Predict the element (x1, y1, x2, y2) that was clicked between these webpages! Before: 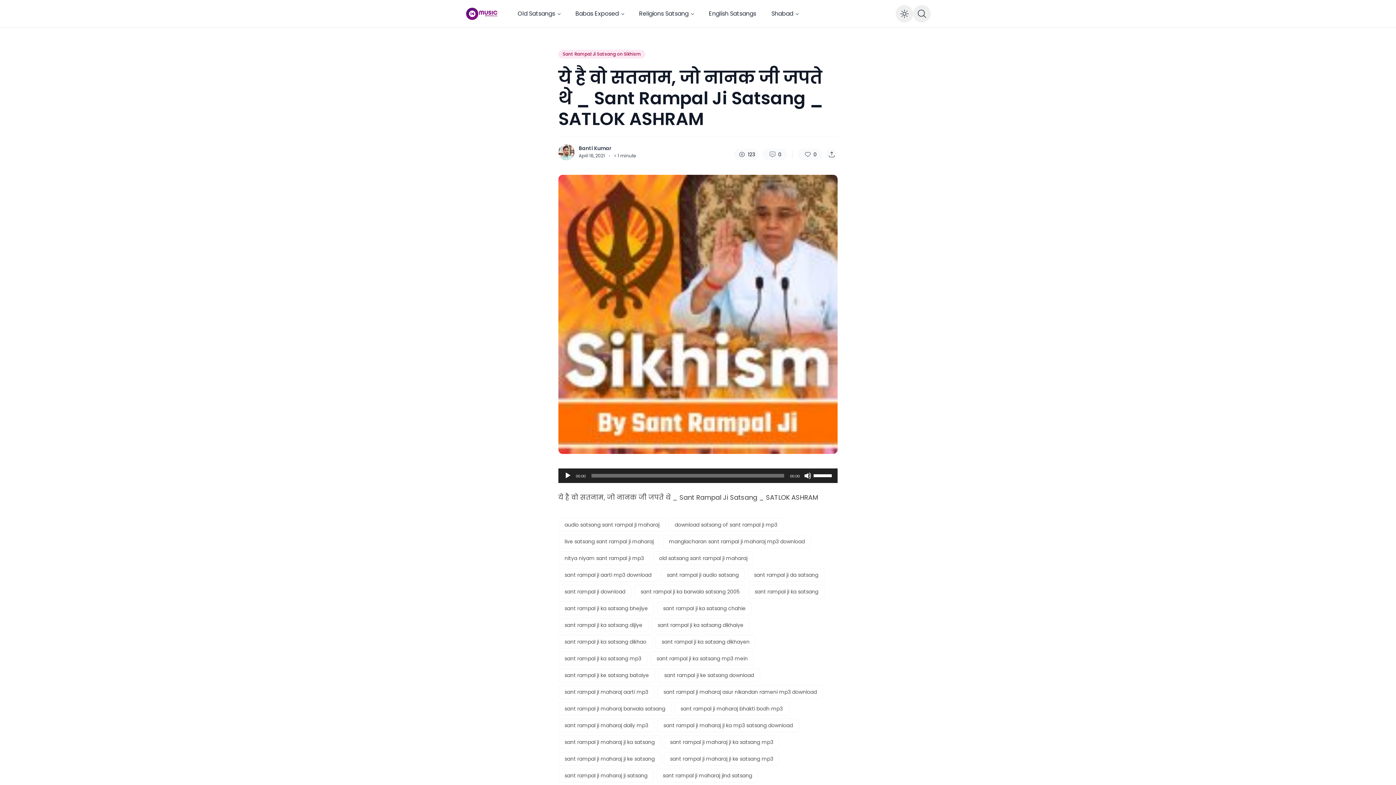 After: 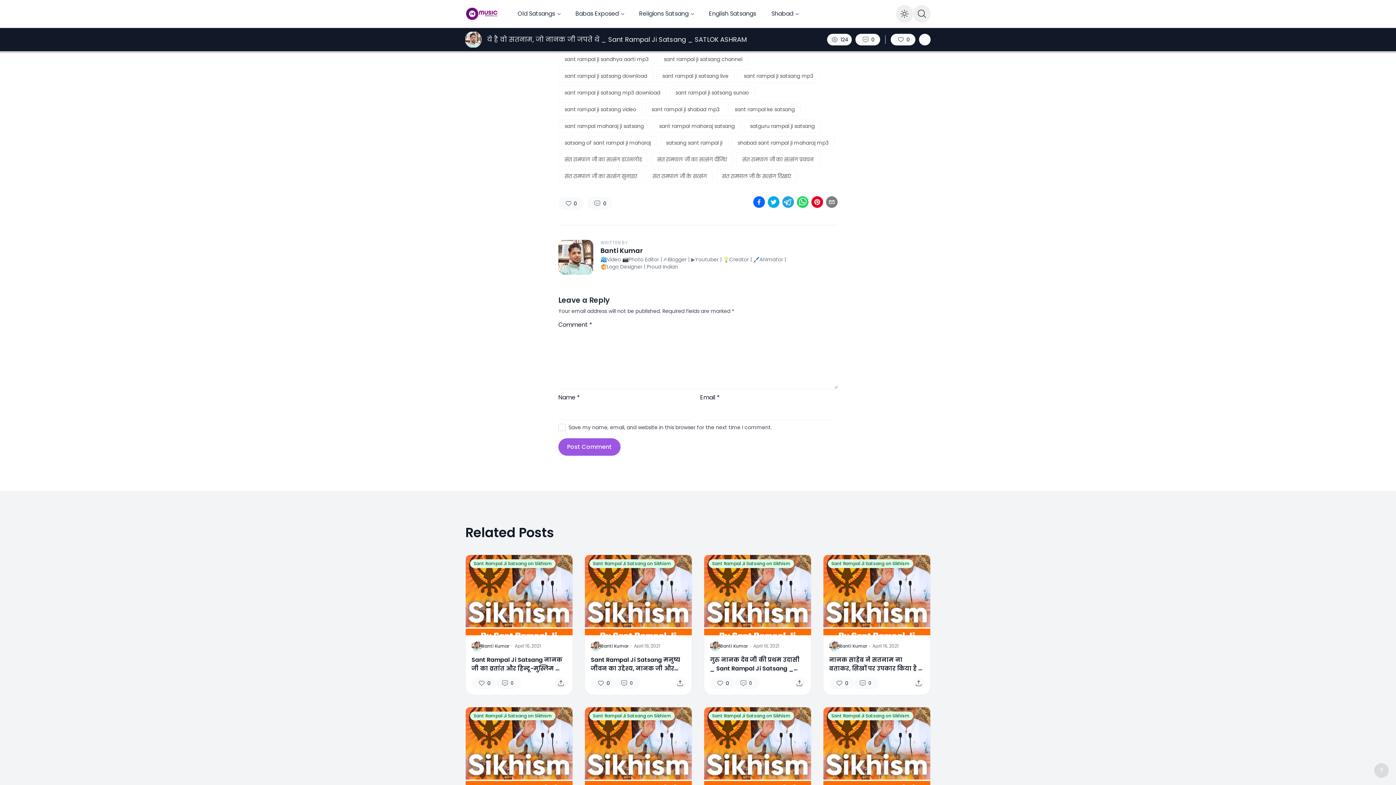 Action: label: 0 bbox: (762, 148, 787, 160)